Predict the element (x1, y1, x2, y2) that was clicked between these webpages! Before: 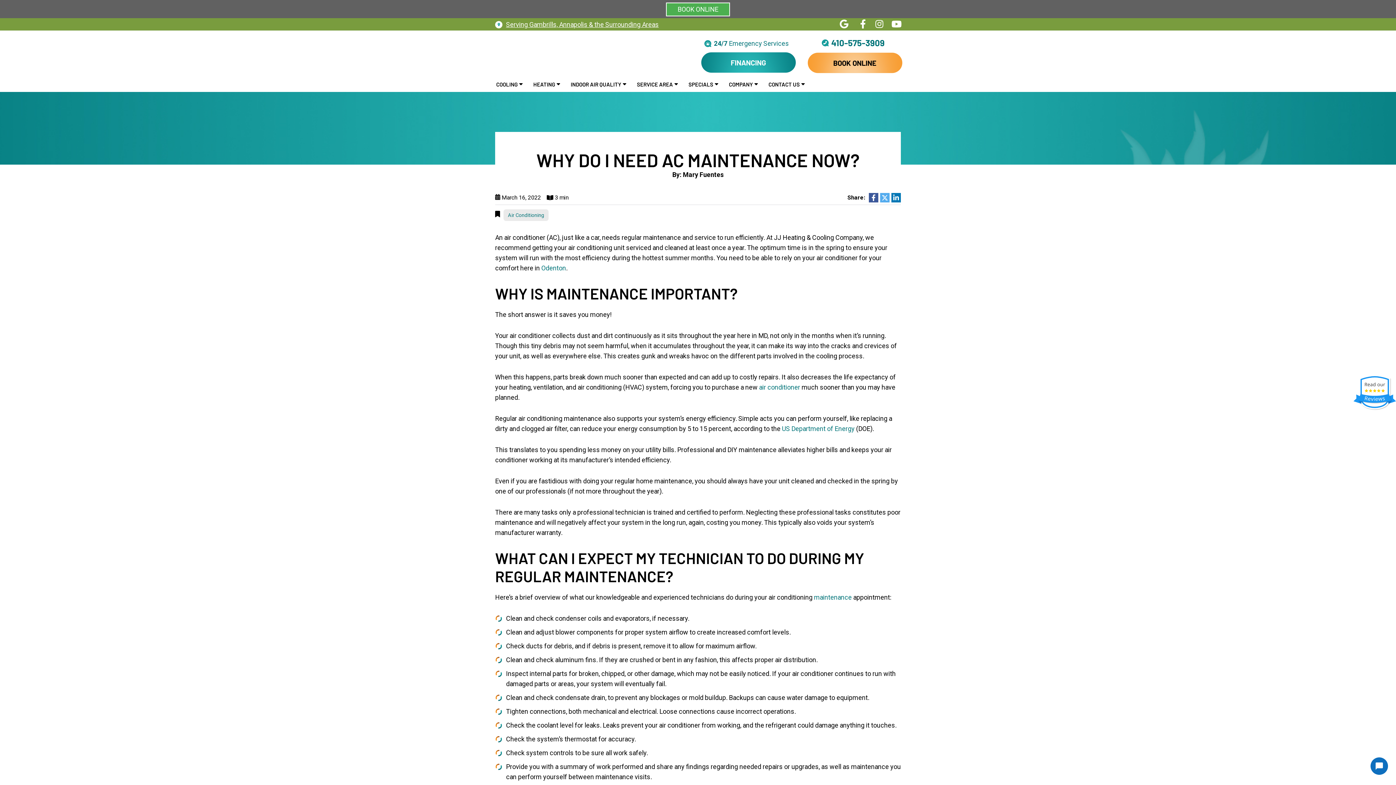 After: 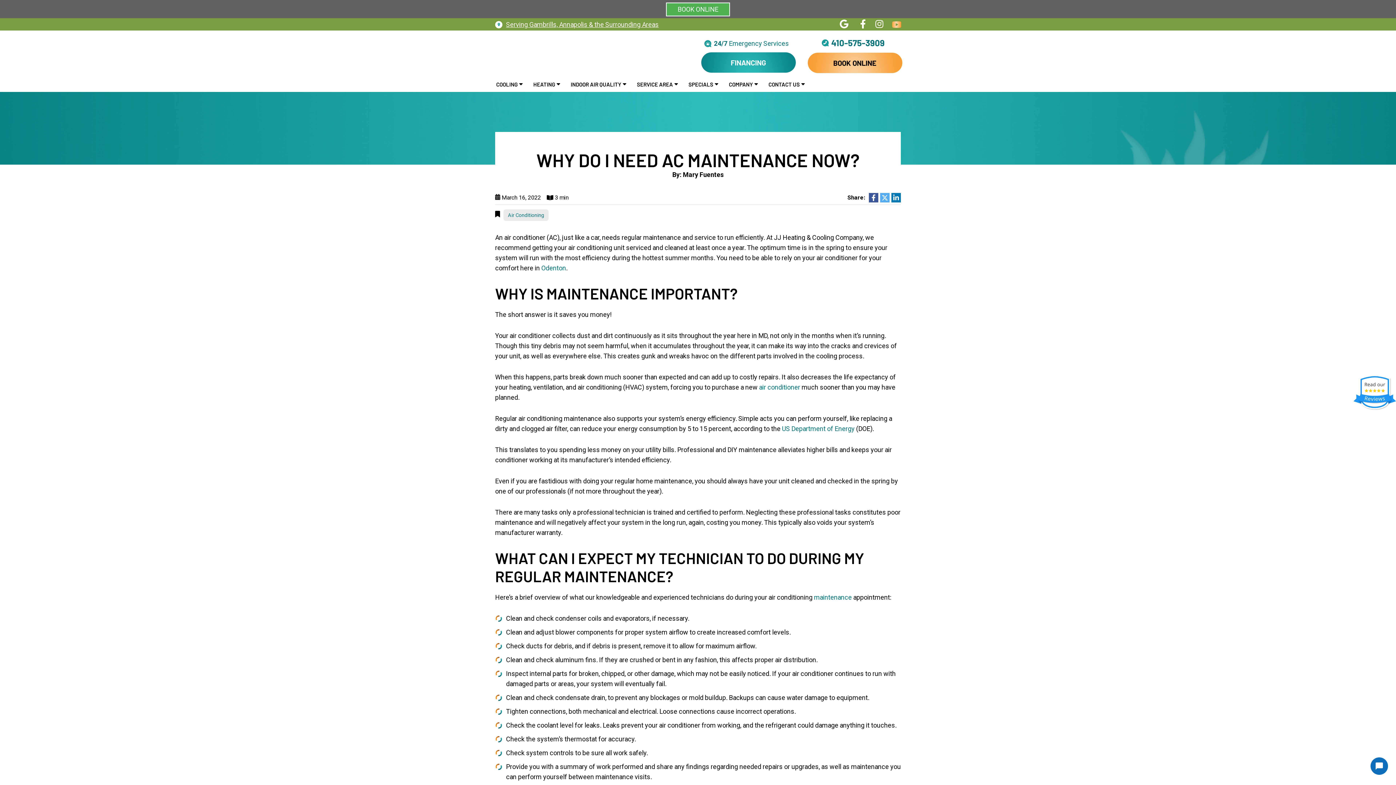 Action: bbox: (891, 19, 901, 29)